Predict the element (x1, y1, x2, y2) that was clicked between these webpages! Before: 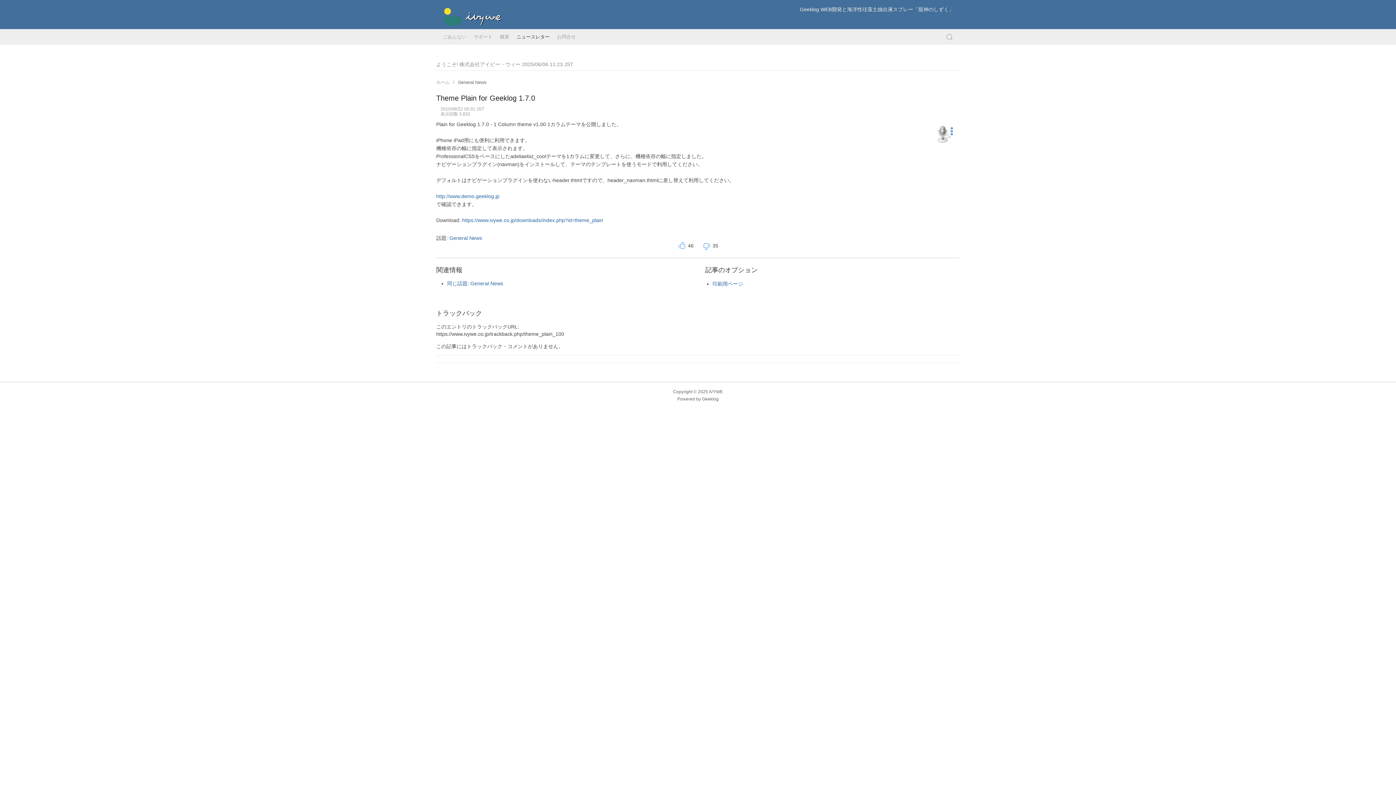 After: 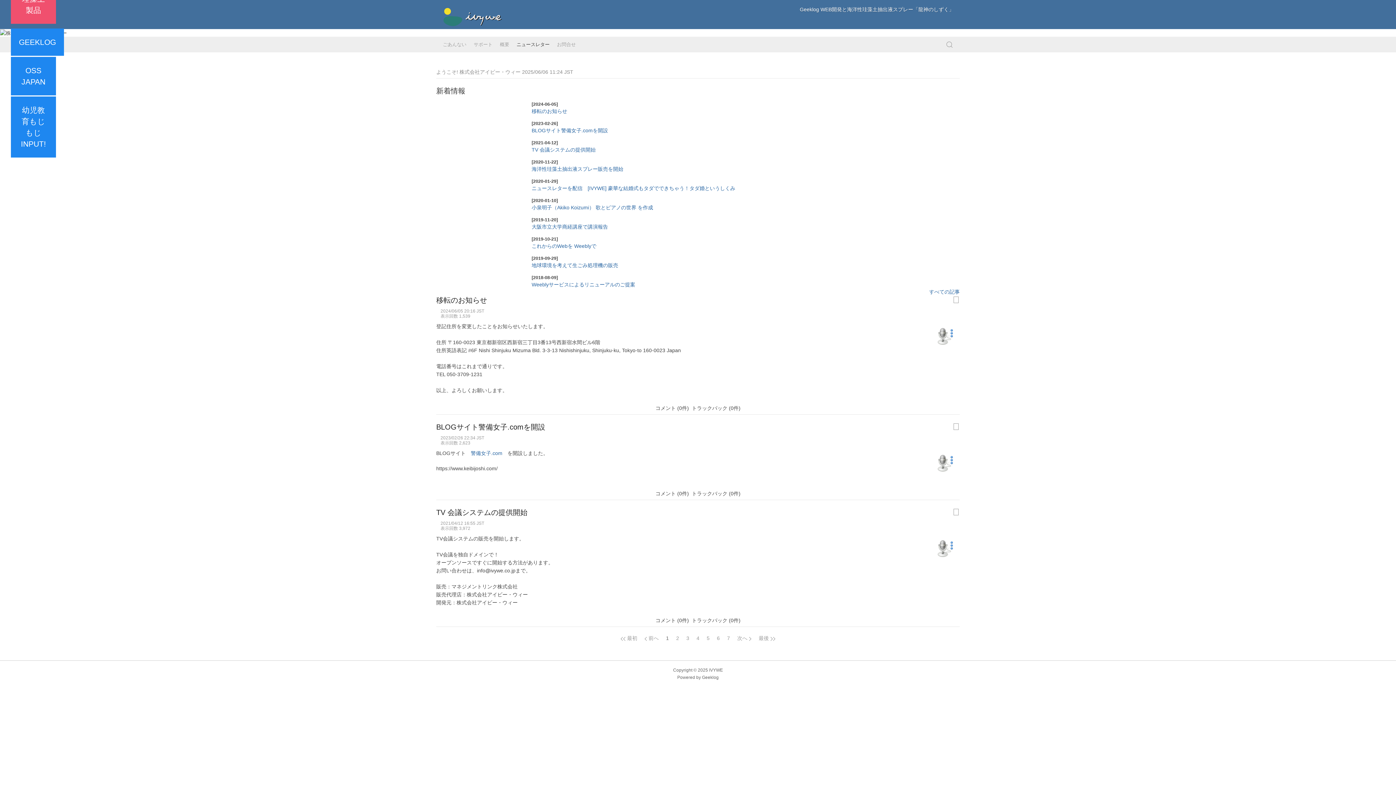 Action: label: https://www.ivywe.co.jp/downloads/index.php?id=theme_plain bbox: (462, 217, 603, 223)